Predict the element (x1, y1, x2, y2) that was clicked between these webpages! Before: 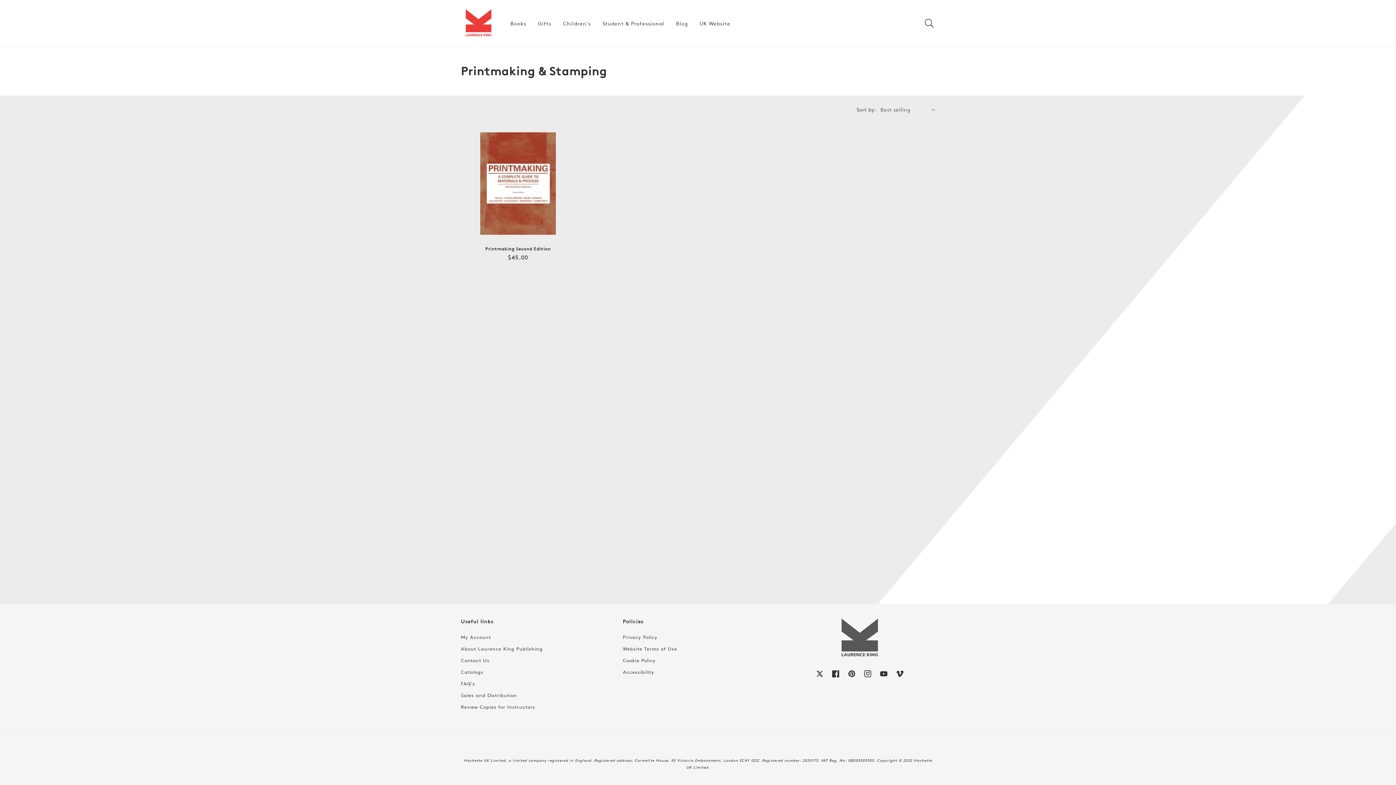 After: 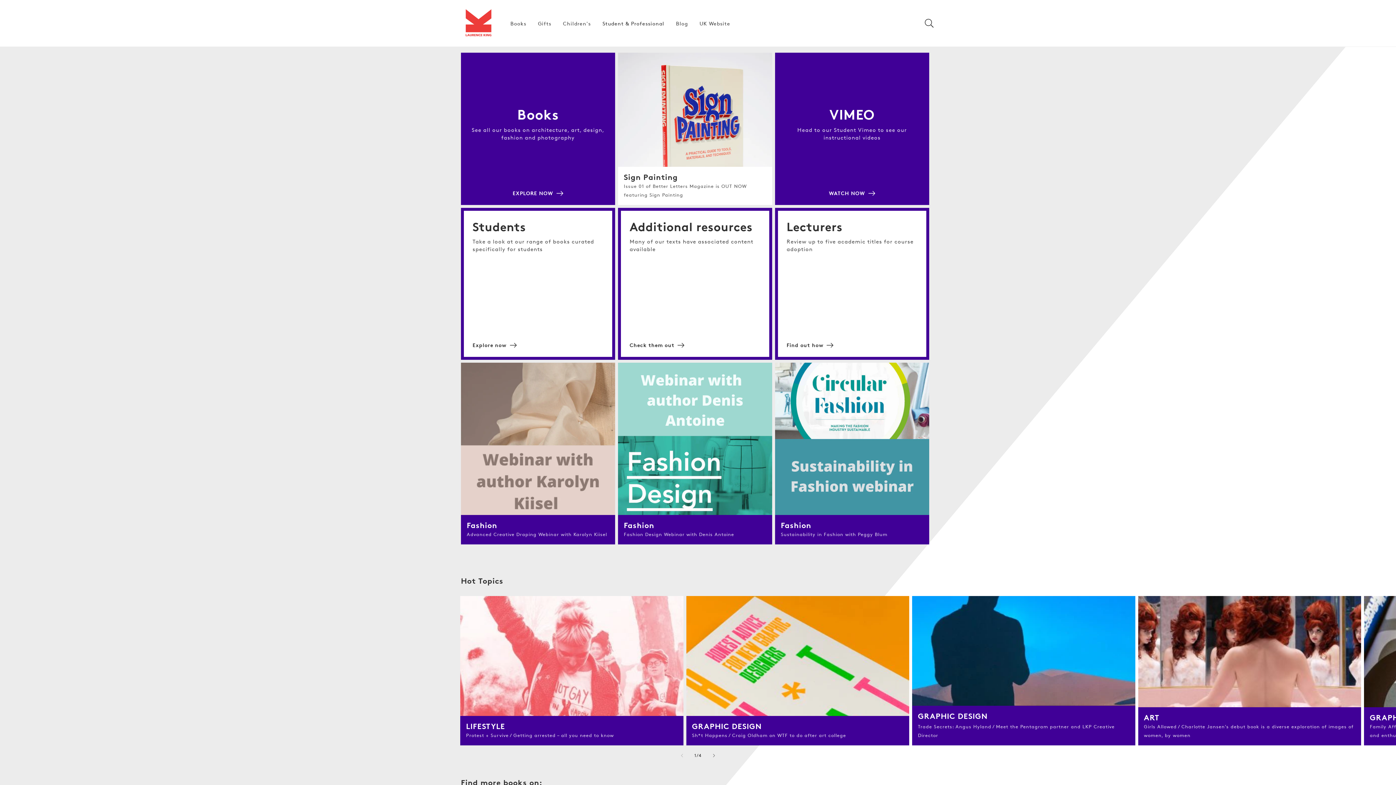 Action: bbox: (596, 14, 670, 32) label: Student & Professional